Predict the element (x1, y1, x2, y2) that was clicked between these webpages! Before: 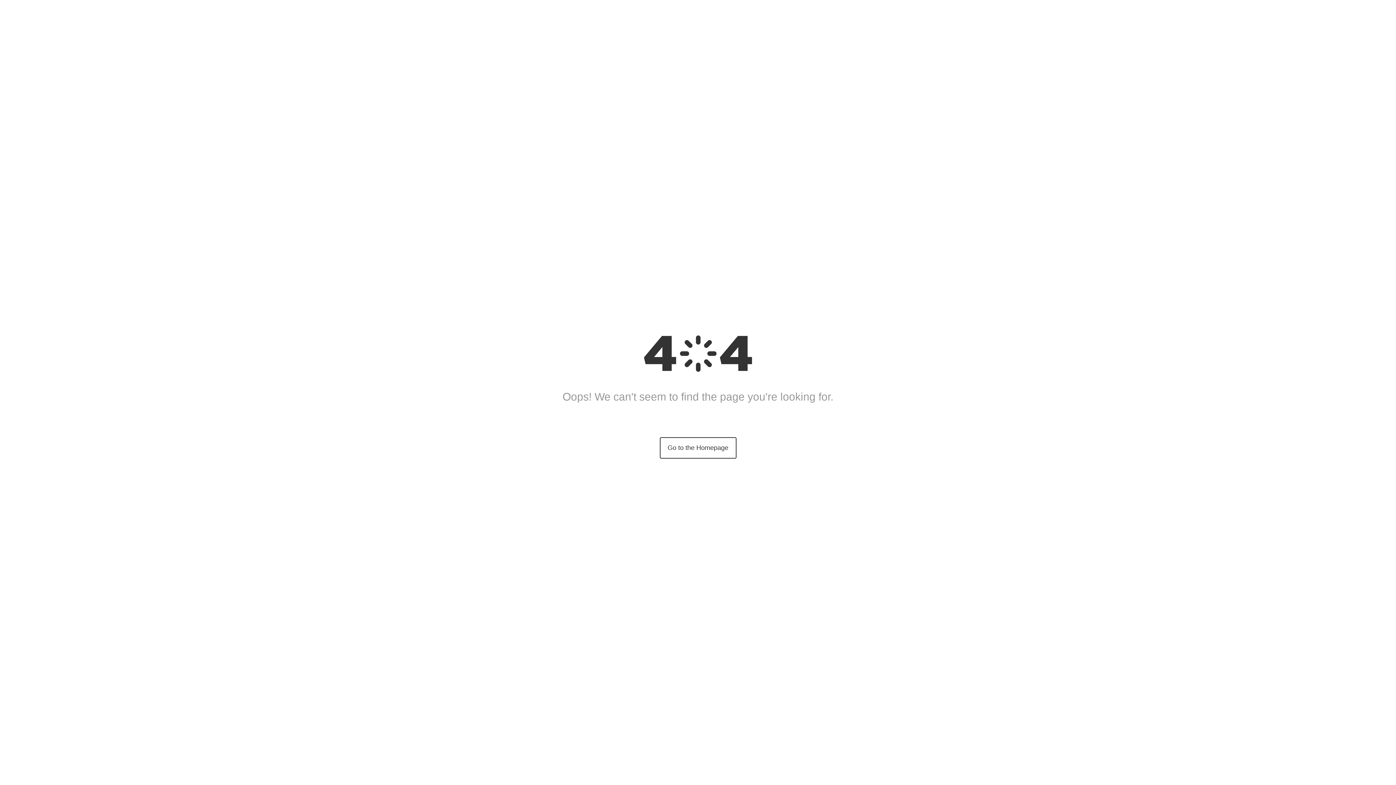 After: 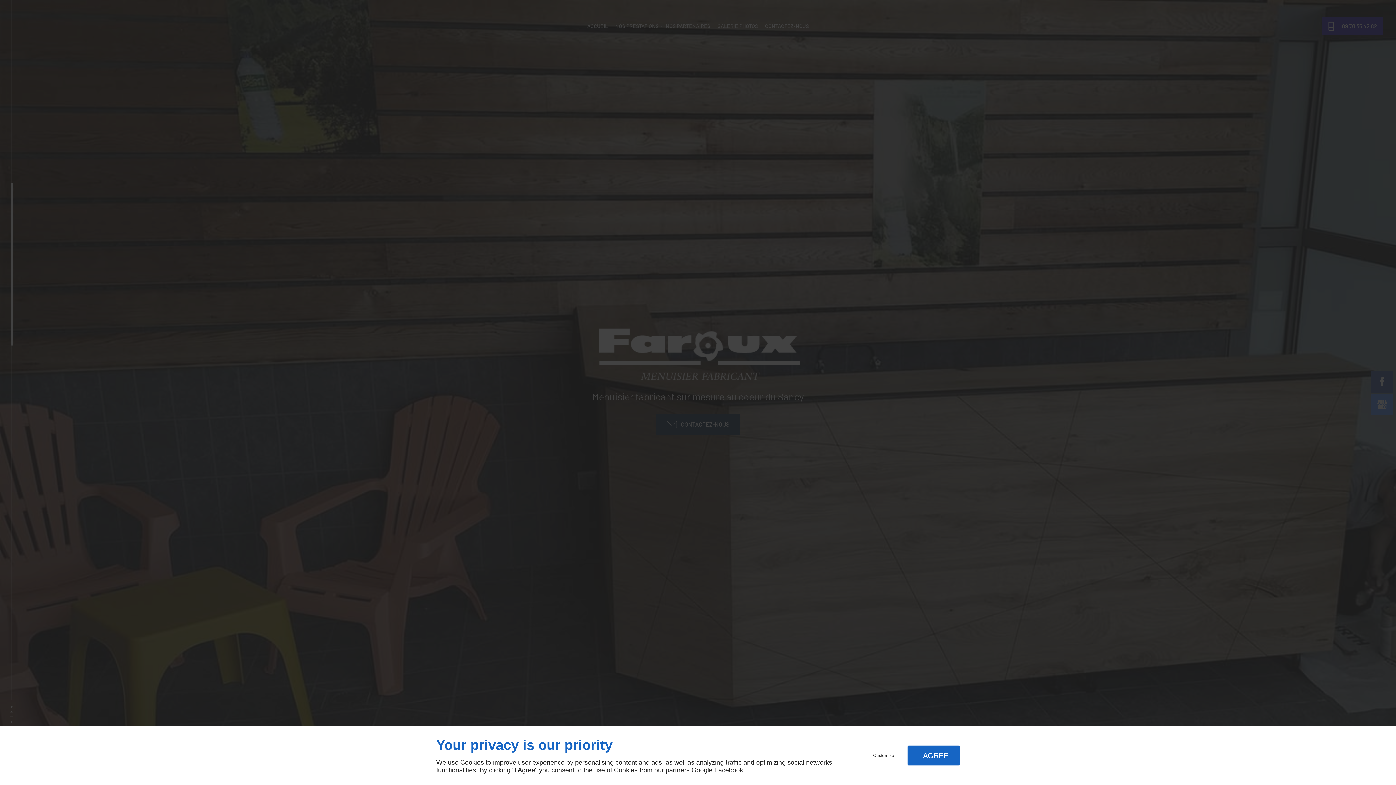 Action: bbox: (659, 437, 736, 458) label: Go to the Homepage